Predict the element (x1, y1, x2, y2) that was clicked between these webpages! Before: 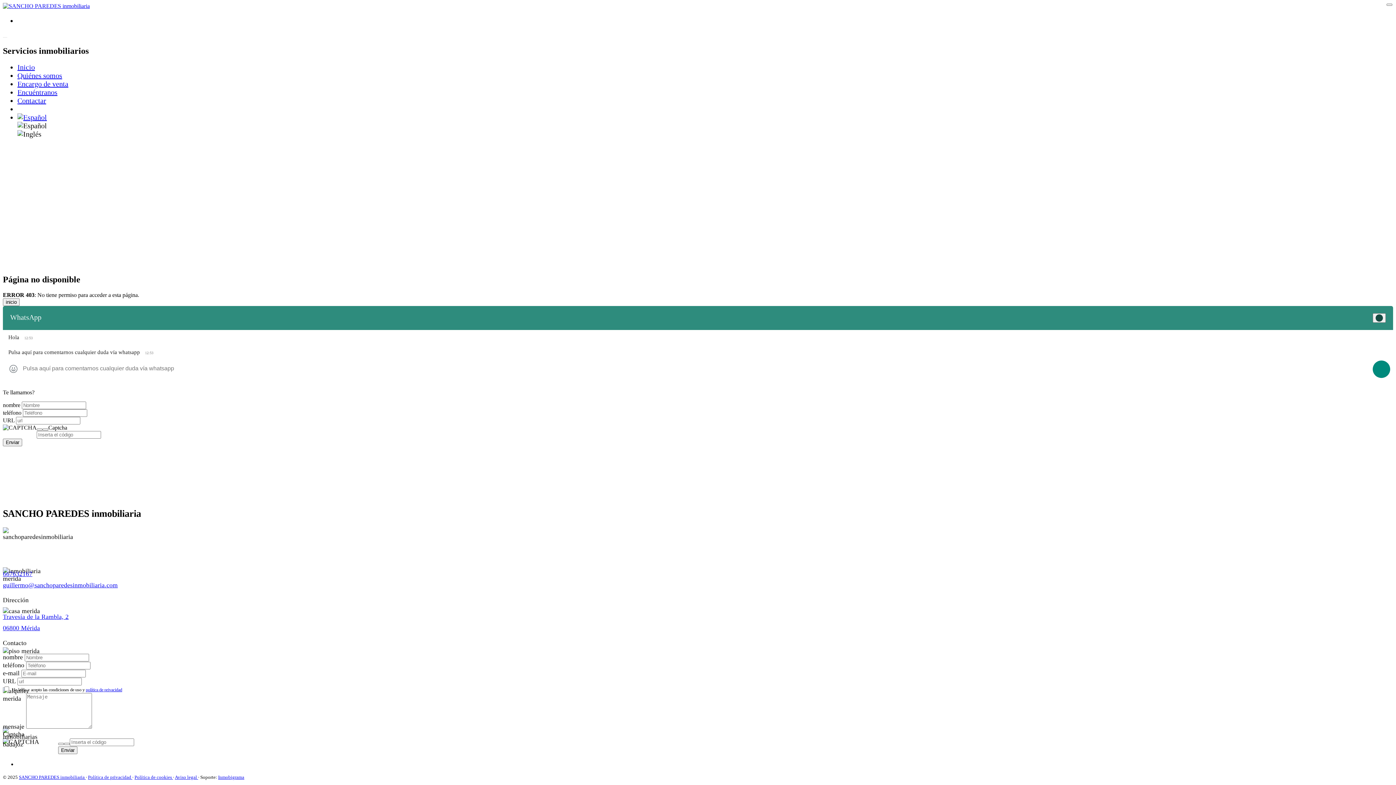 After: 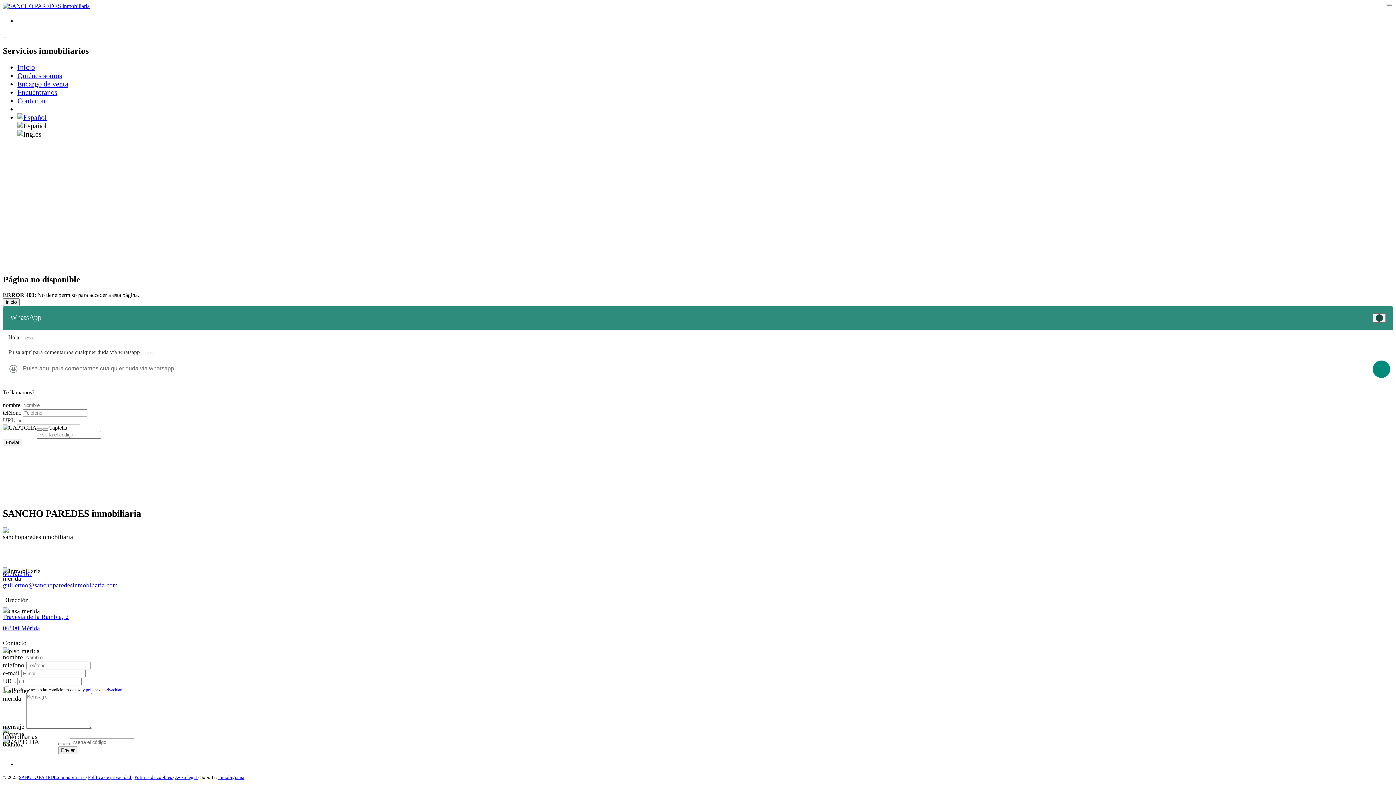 Action: label: Inmobigrama bbox: (218, 774, 244, 780)